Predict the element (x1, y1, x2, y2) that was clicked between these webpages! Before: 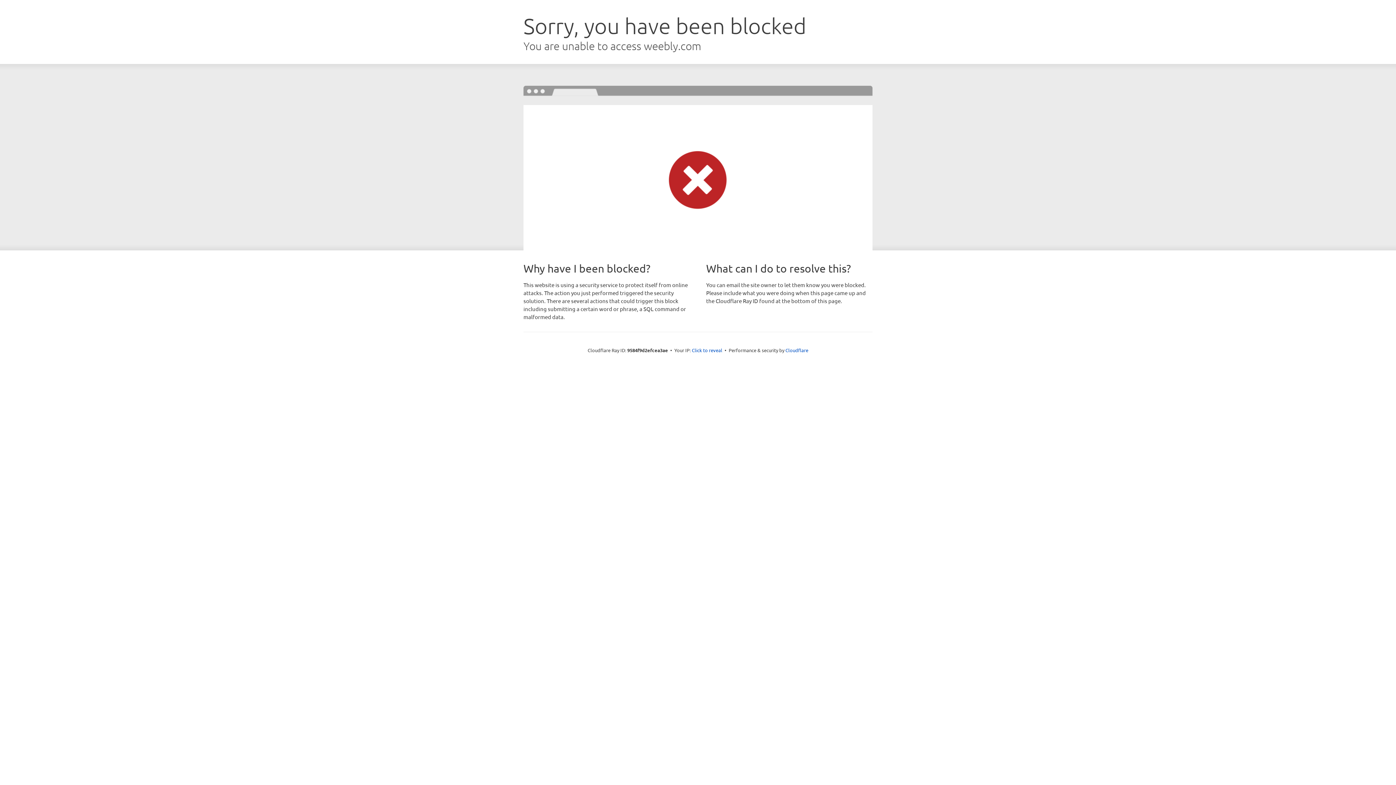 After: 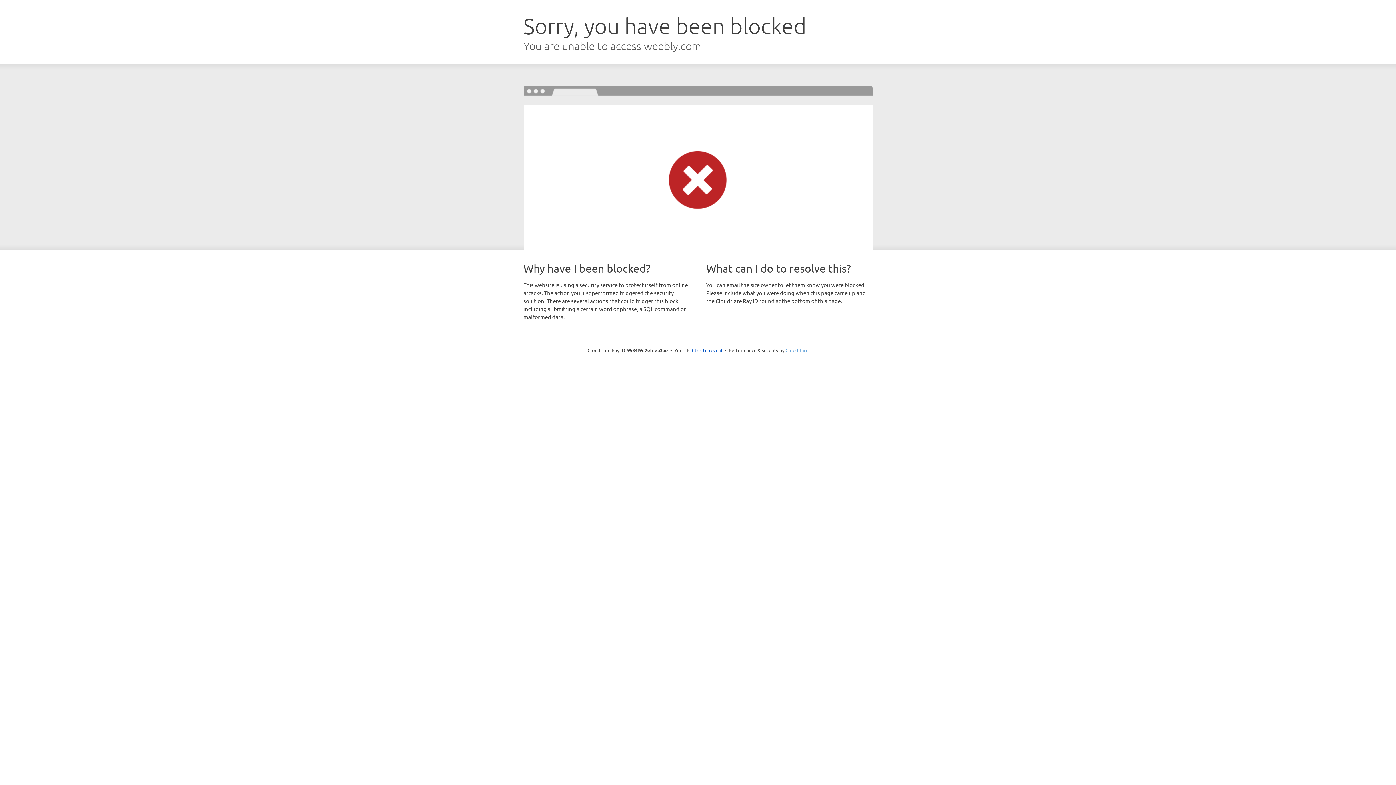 Action: bbox: (785, 347, 808, 353) label: Cloudflare